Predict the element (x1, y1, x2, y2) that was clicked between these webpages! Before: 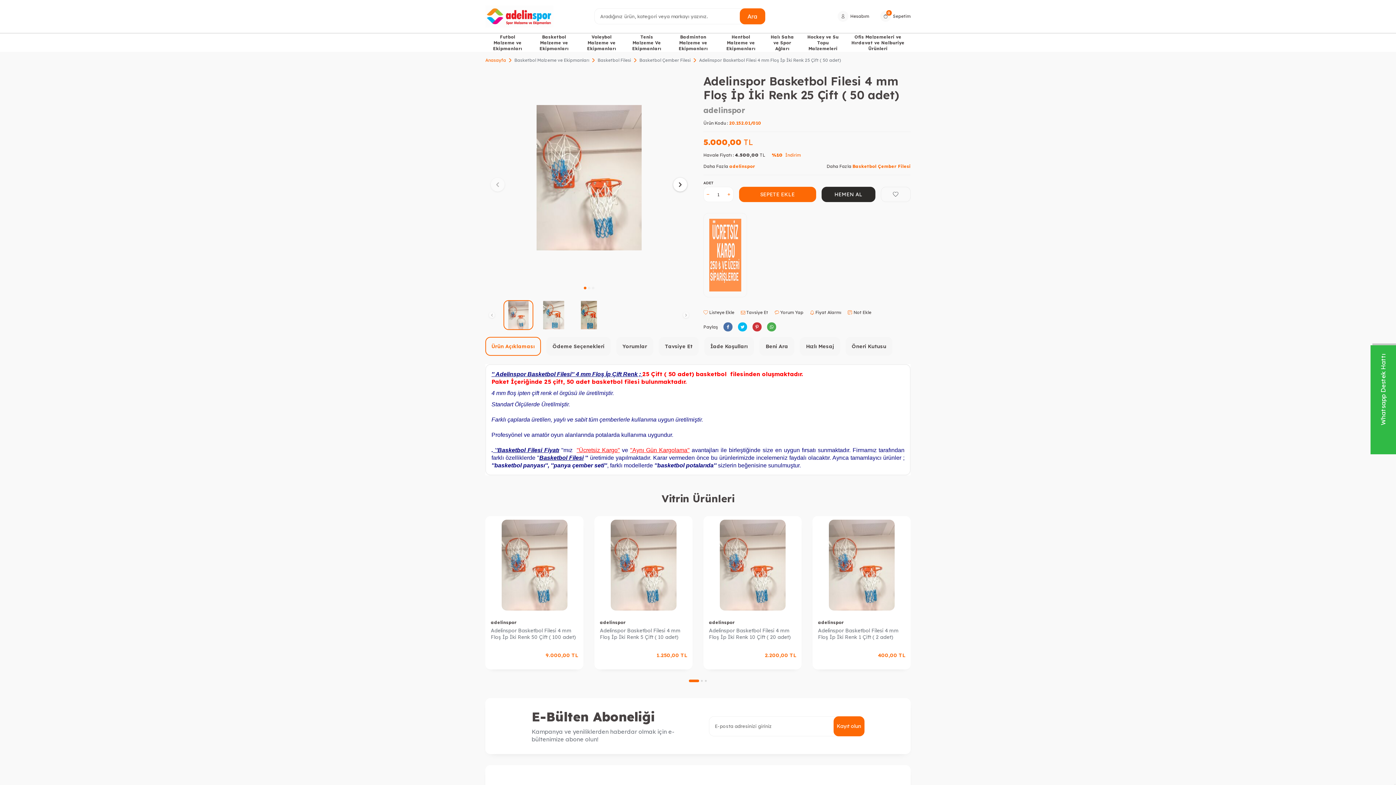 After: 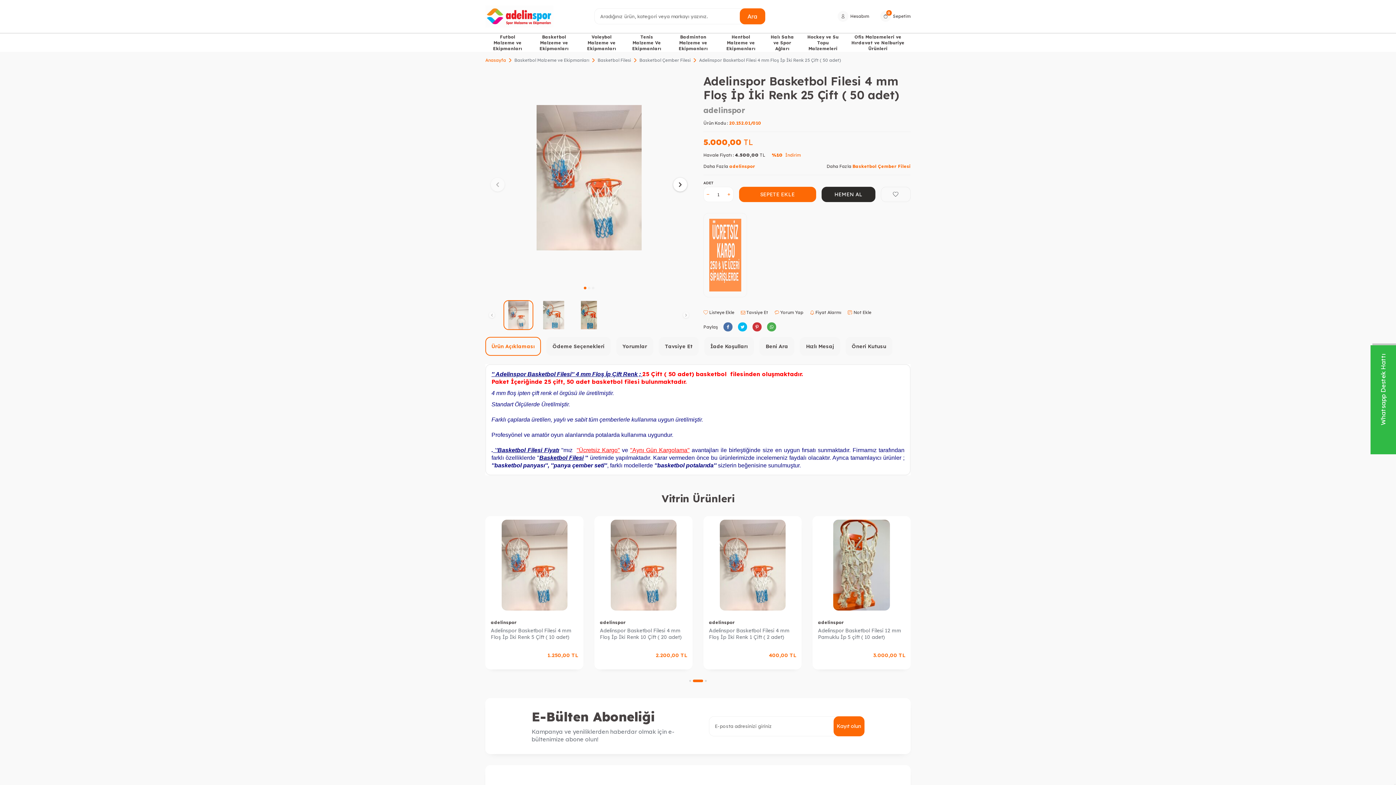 Action: label: Go to slide 2 bbox: (700, 680, 703, 682)